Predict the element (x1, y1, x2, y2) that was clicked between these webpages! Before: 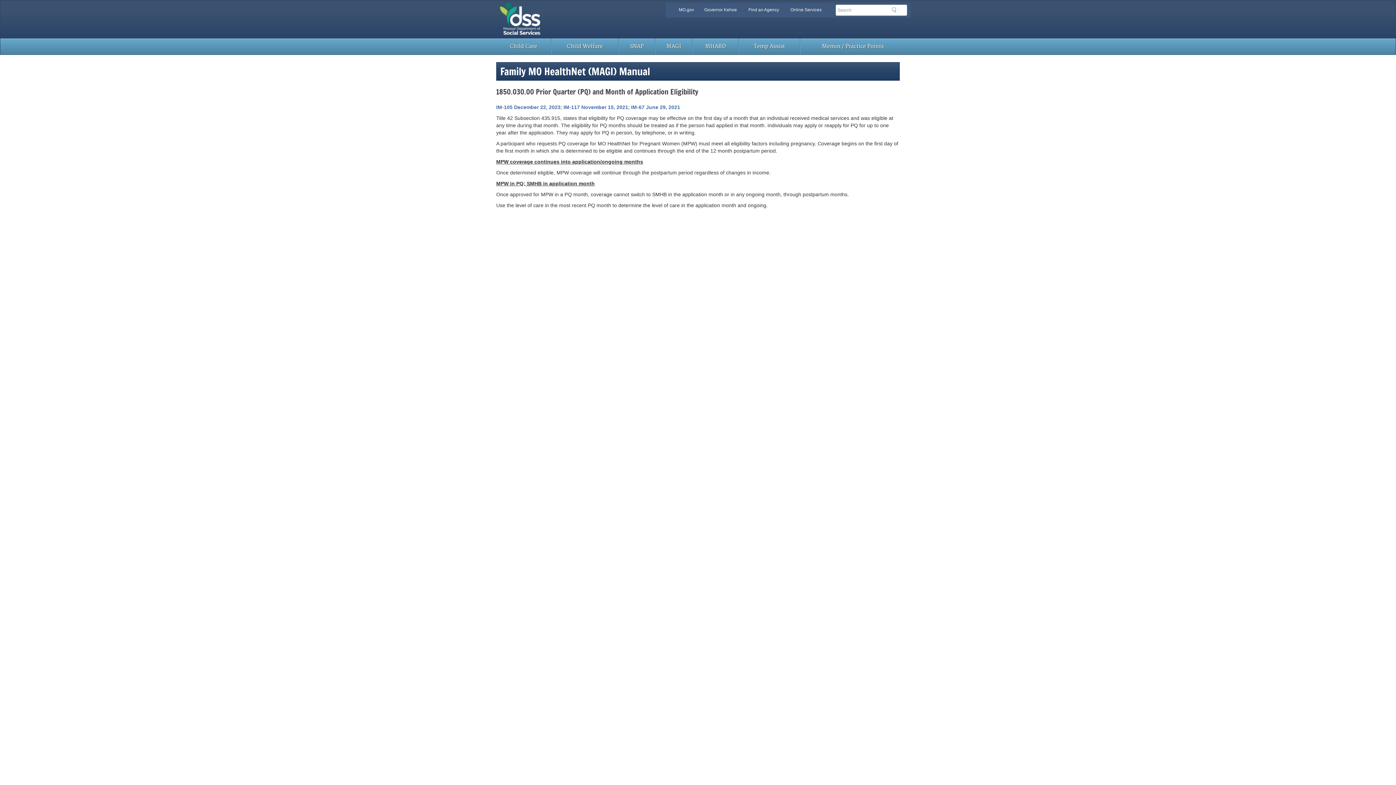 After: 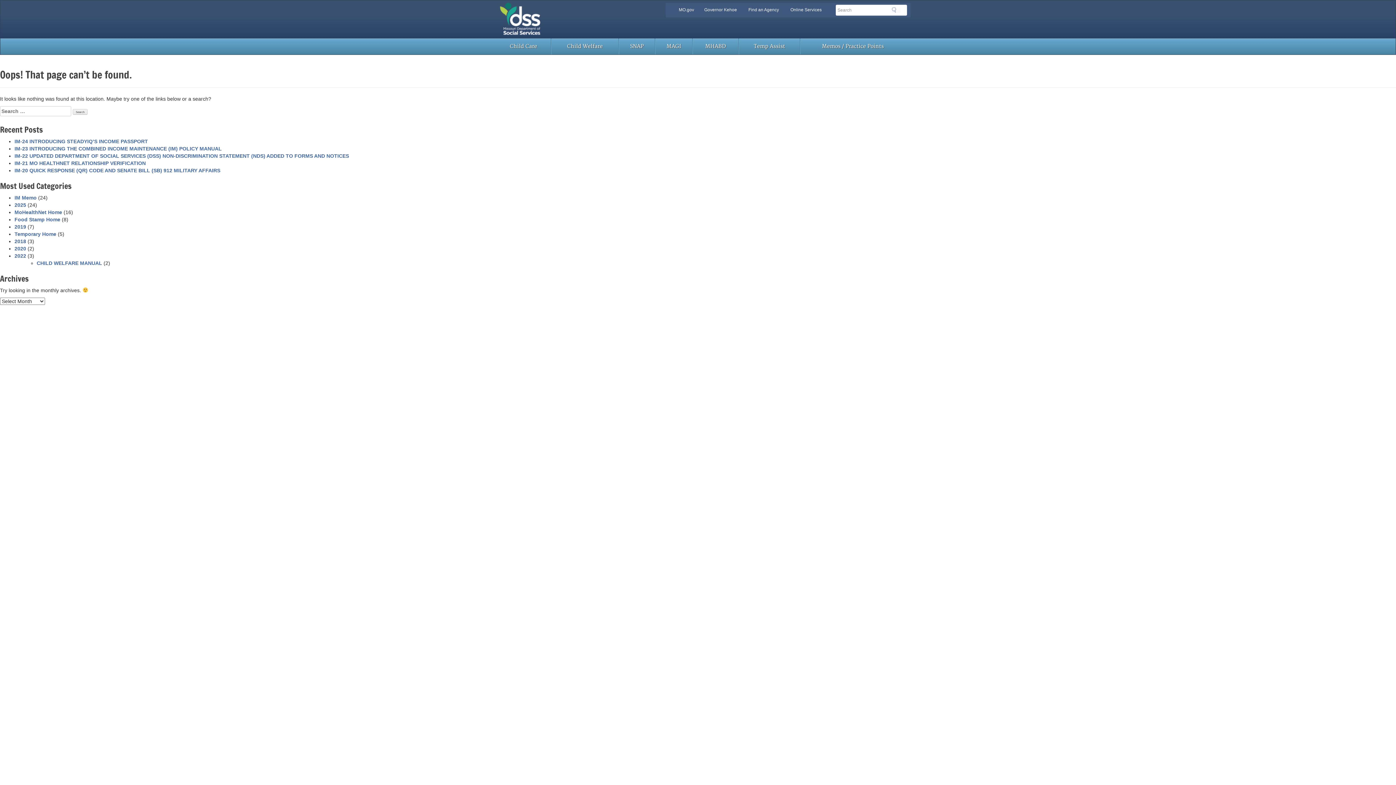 Action: bbox: (496, 104, 560, 110) label: IM-105 December 22, 2023